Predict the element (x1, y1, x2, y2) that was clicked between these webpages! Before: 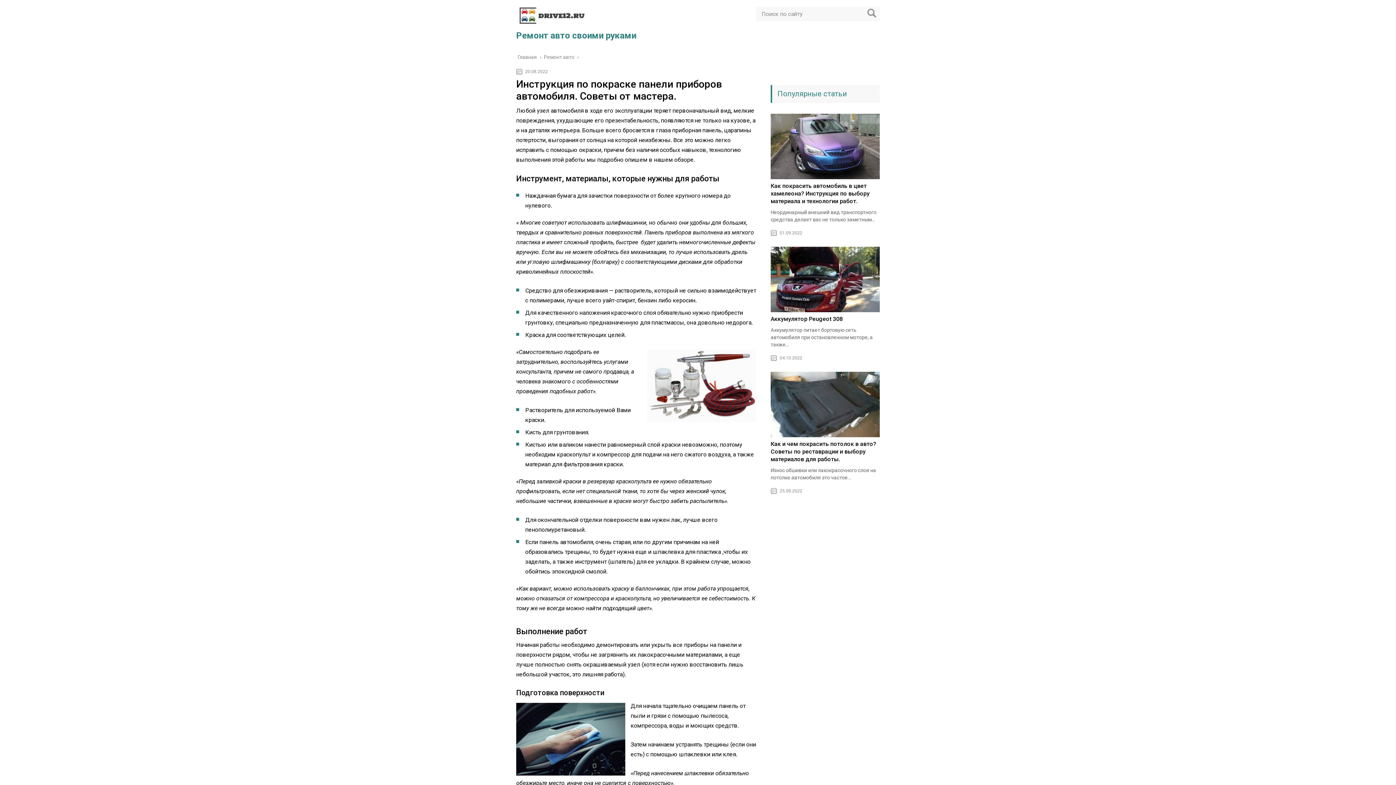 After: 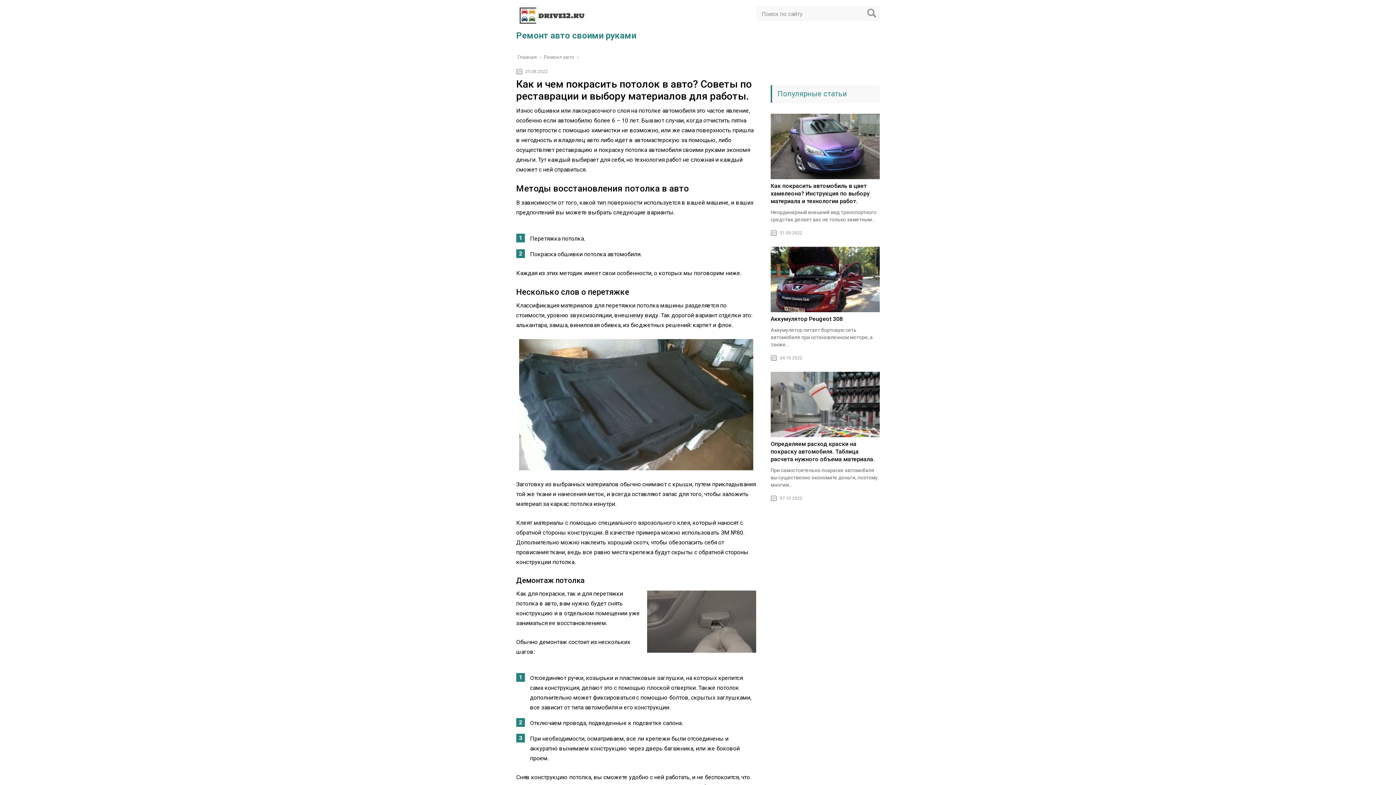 Action: label: Как и чем покрасить потолок в авто? Советы по реставрации и выбору материалов для работы. bbox: (770, 440, 876, 462)